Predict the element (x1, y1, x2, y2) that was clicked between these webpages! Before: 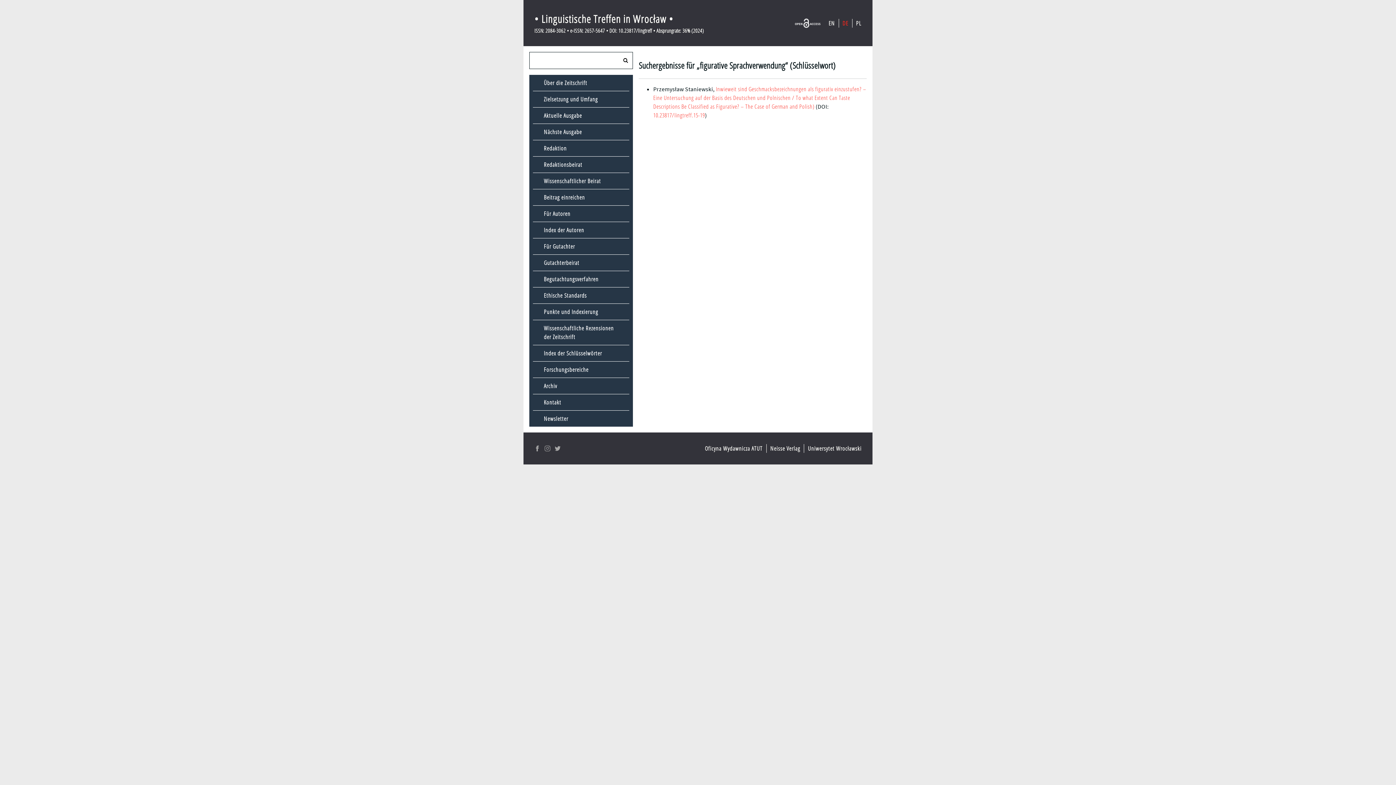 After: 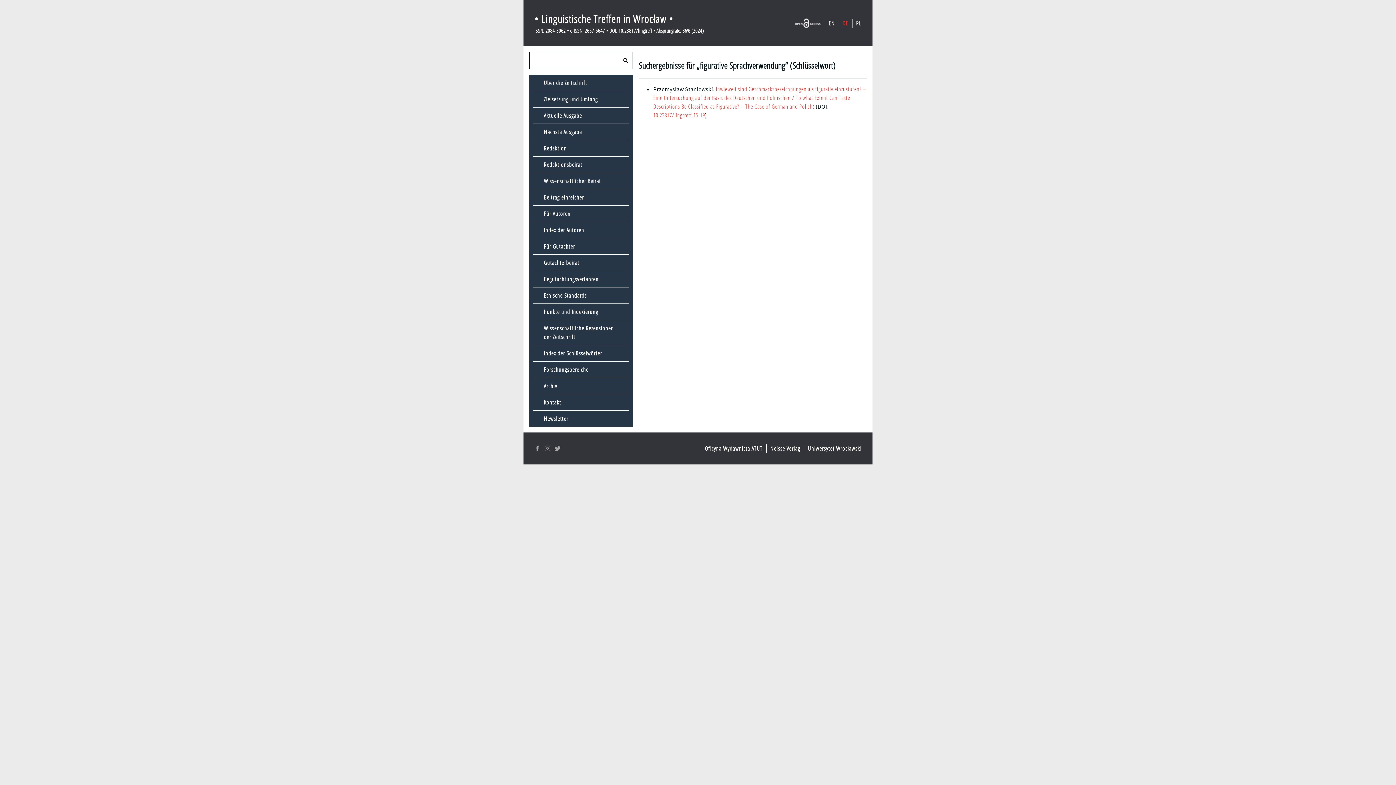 Action: bbox: (532, 443, 542, 453)